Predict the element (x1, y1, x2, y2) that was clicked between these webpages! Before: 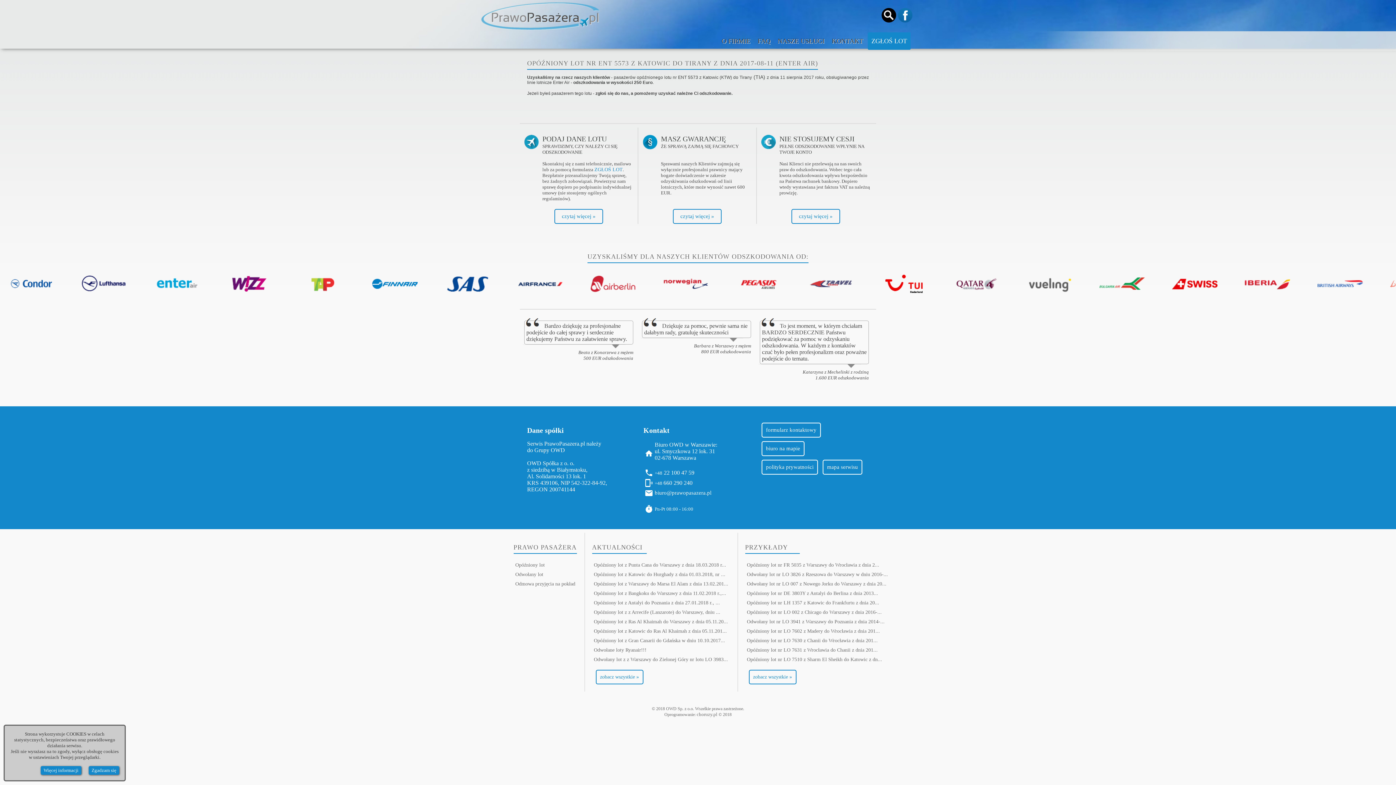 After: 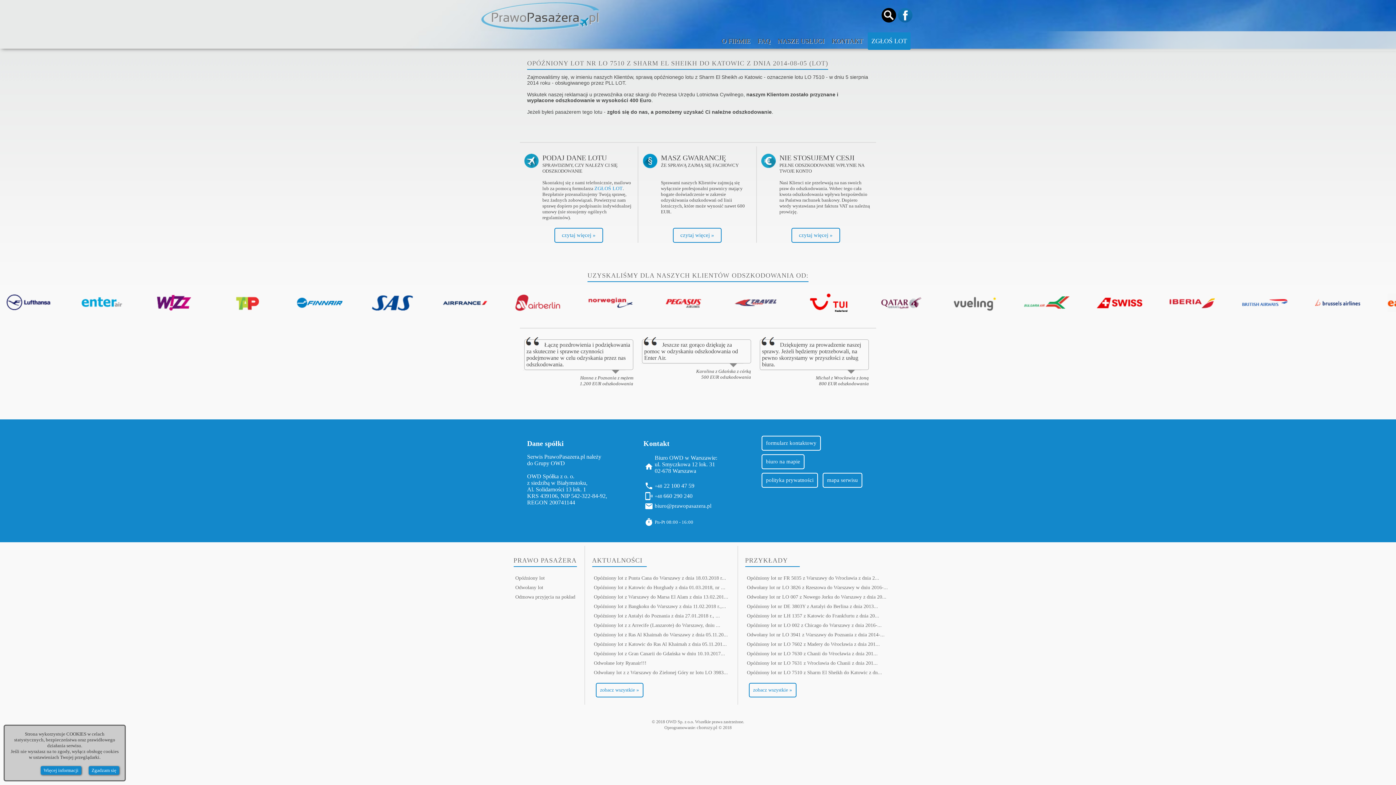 Action: label: Opóźniony lot nr LO 7510 z Sharm El Sheikh do Katowic z dn... bbox: (745, 655, 890, 664)